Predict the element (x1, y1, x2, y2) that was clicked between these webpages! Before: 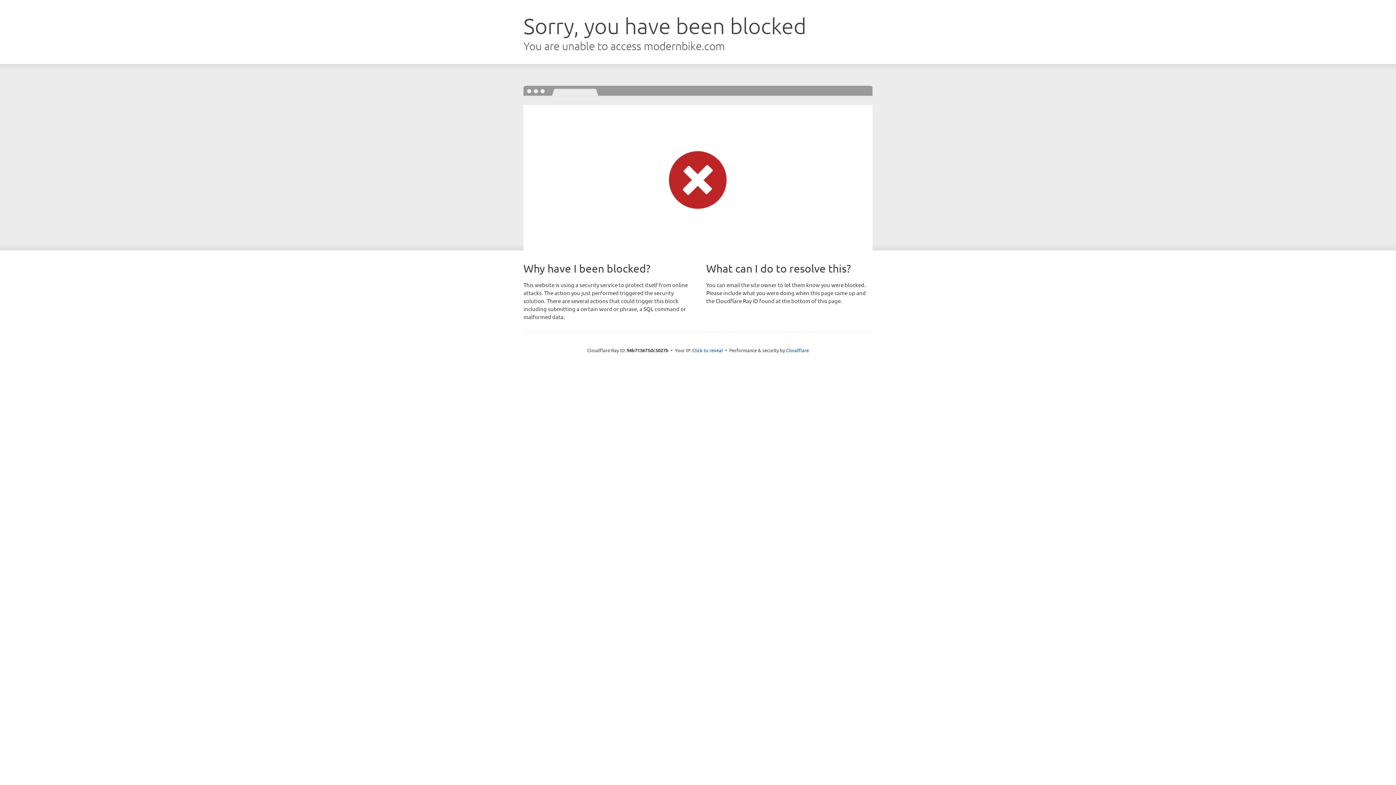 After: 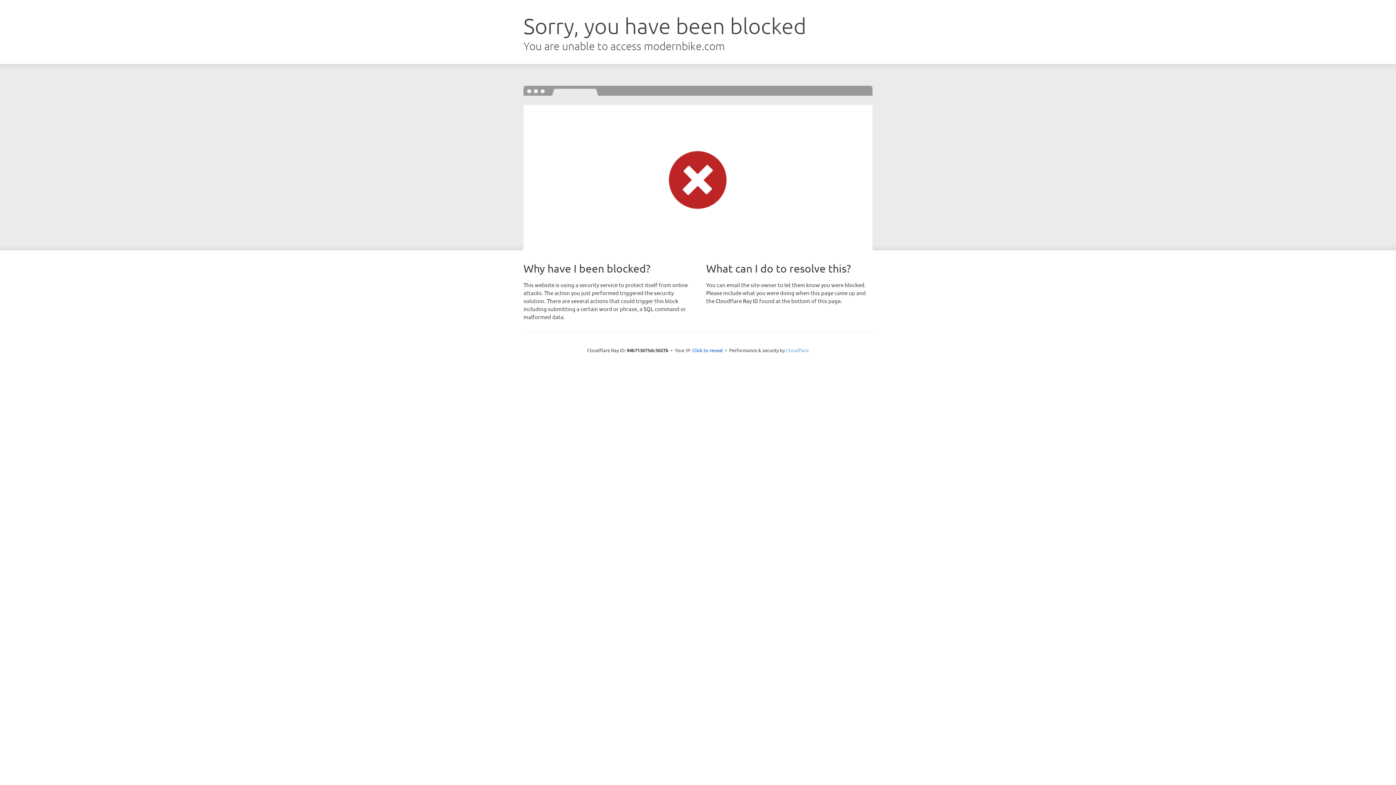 Action: bbox: (786, 347, 809, 353) label: Cloudflare